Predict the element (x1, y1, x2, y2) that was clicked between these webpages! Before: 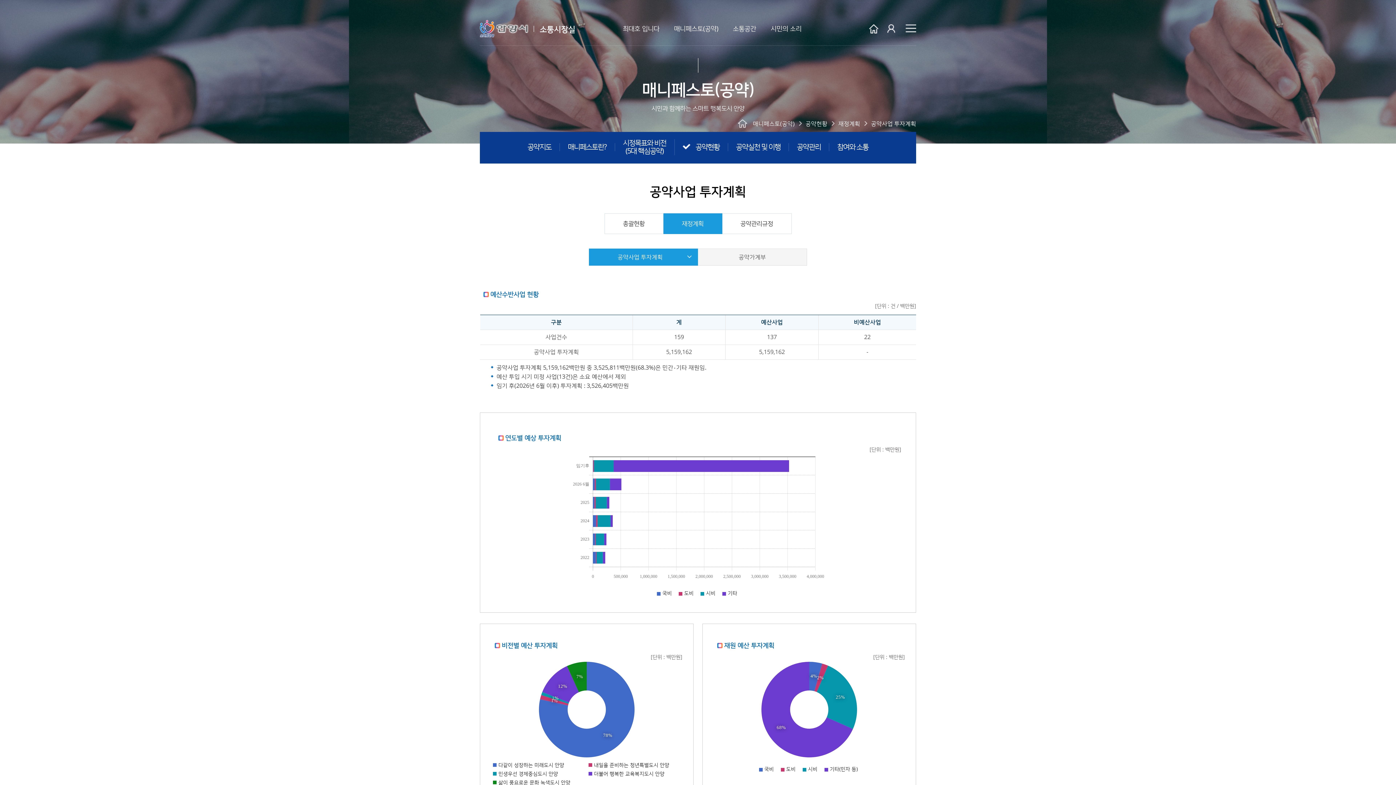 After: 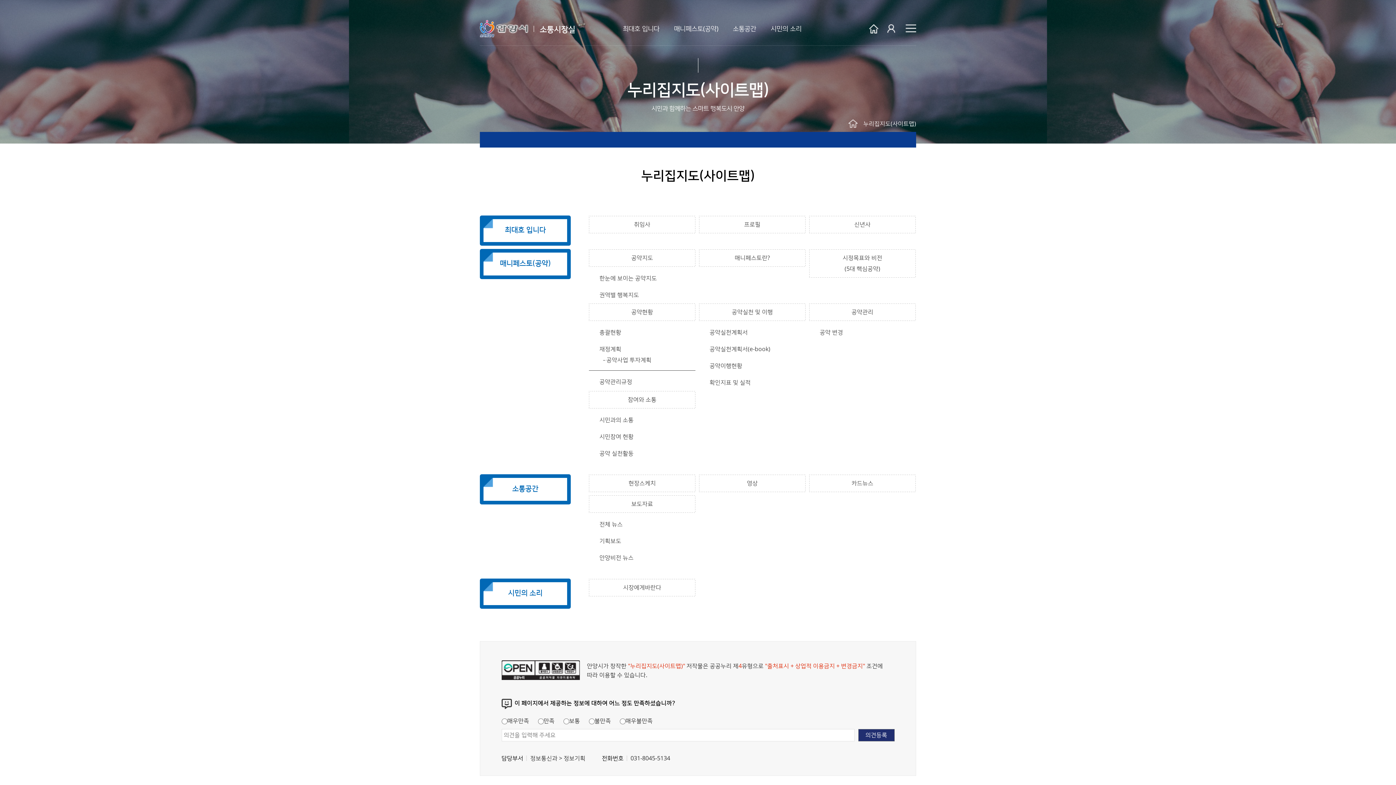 Action: bbox: (905, 24, 916, 32) label: 사이트맵